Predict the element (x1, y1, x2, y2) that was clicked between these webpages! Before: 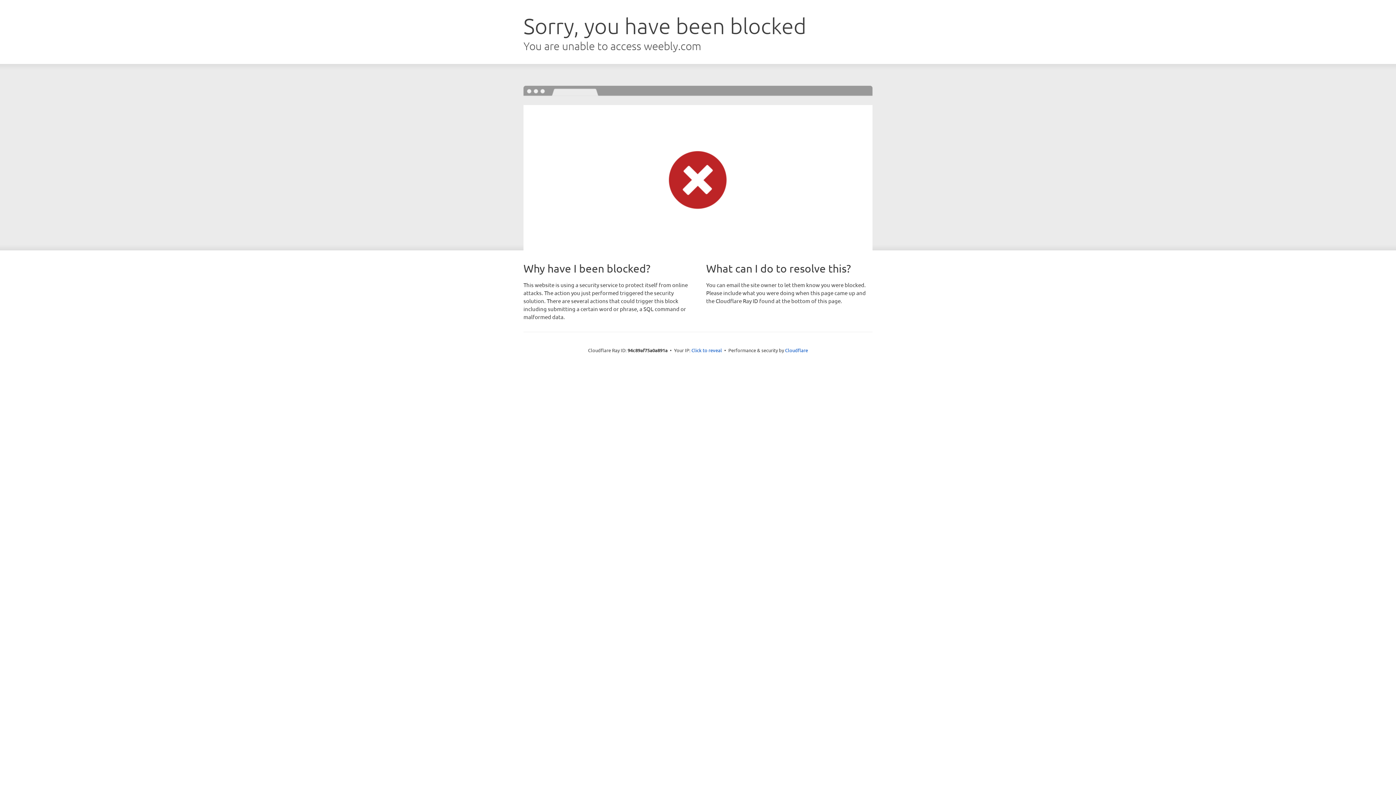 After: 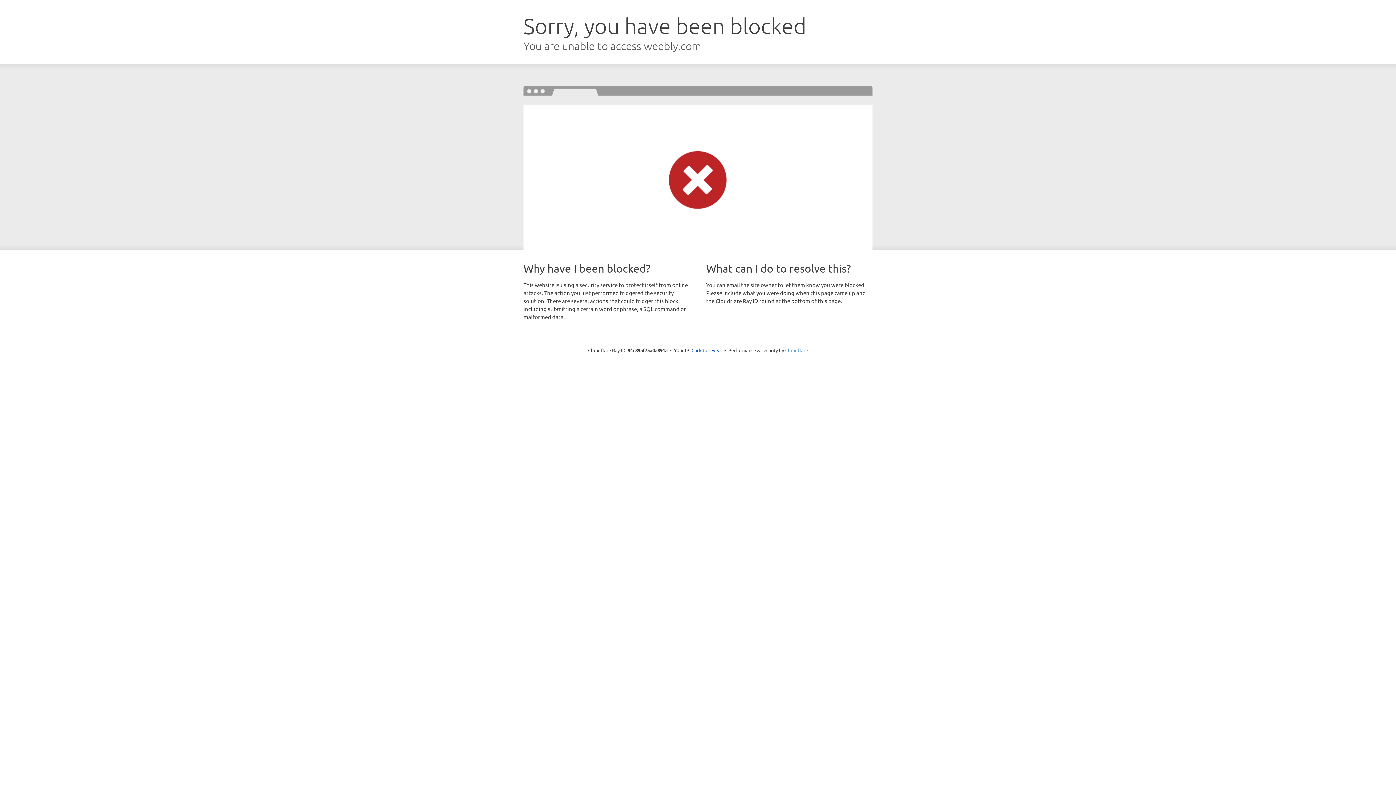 Action: bbox: (785, 347, 808, 353) label: Cloudflare